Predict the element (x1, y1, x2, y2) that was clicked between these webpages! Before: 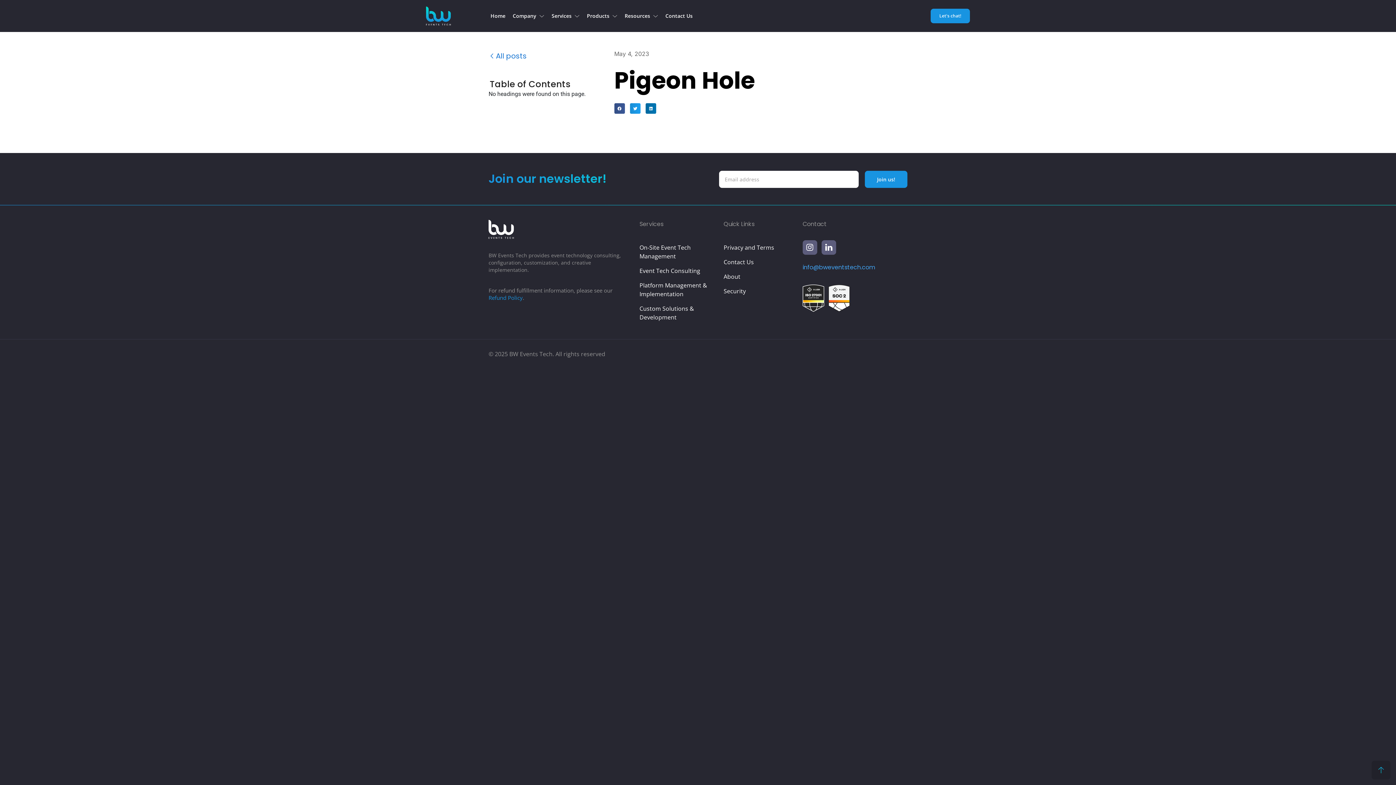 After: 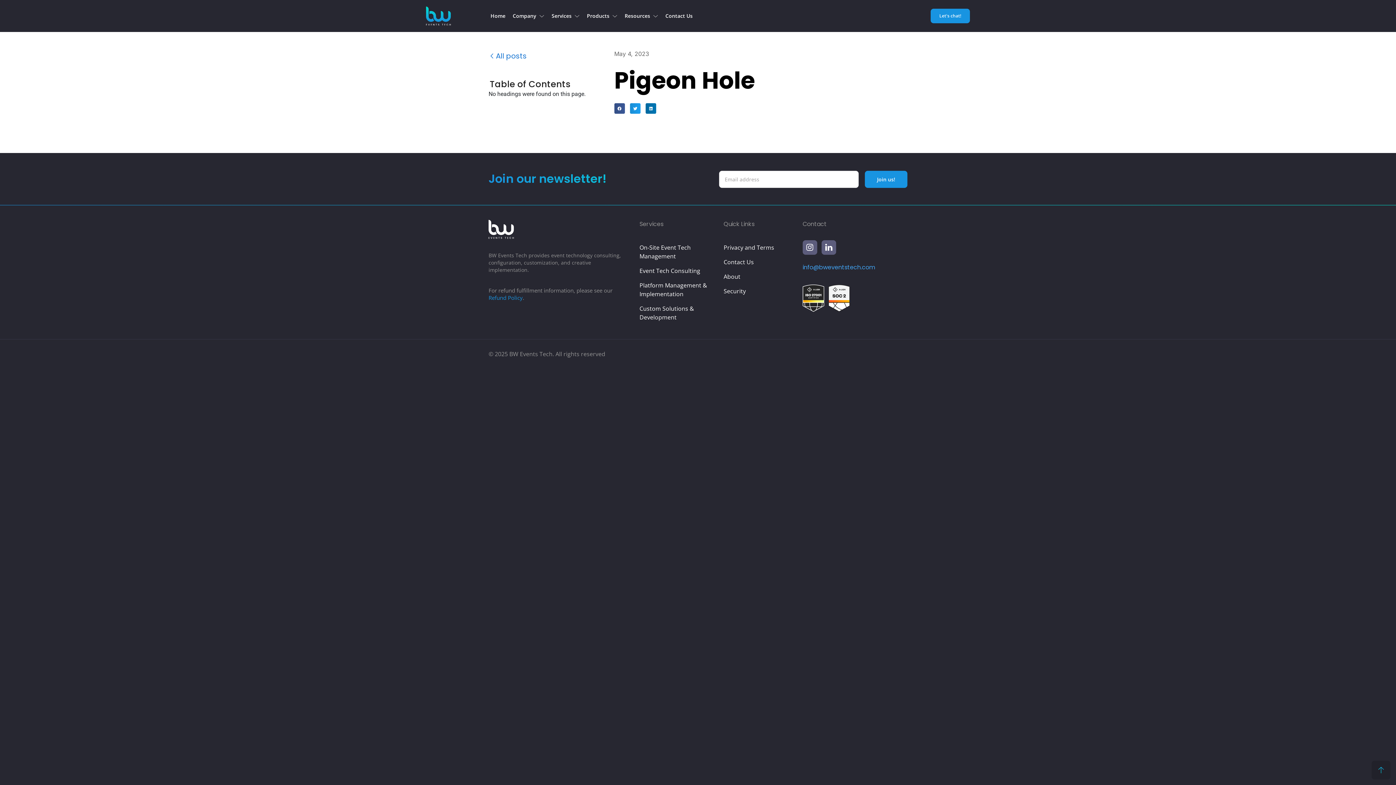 Action: bbox: (865, 171, 907, 188) label: Join us!